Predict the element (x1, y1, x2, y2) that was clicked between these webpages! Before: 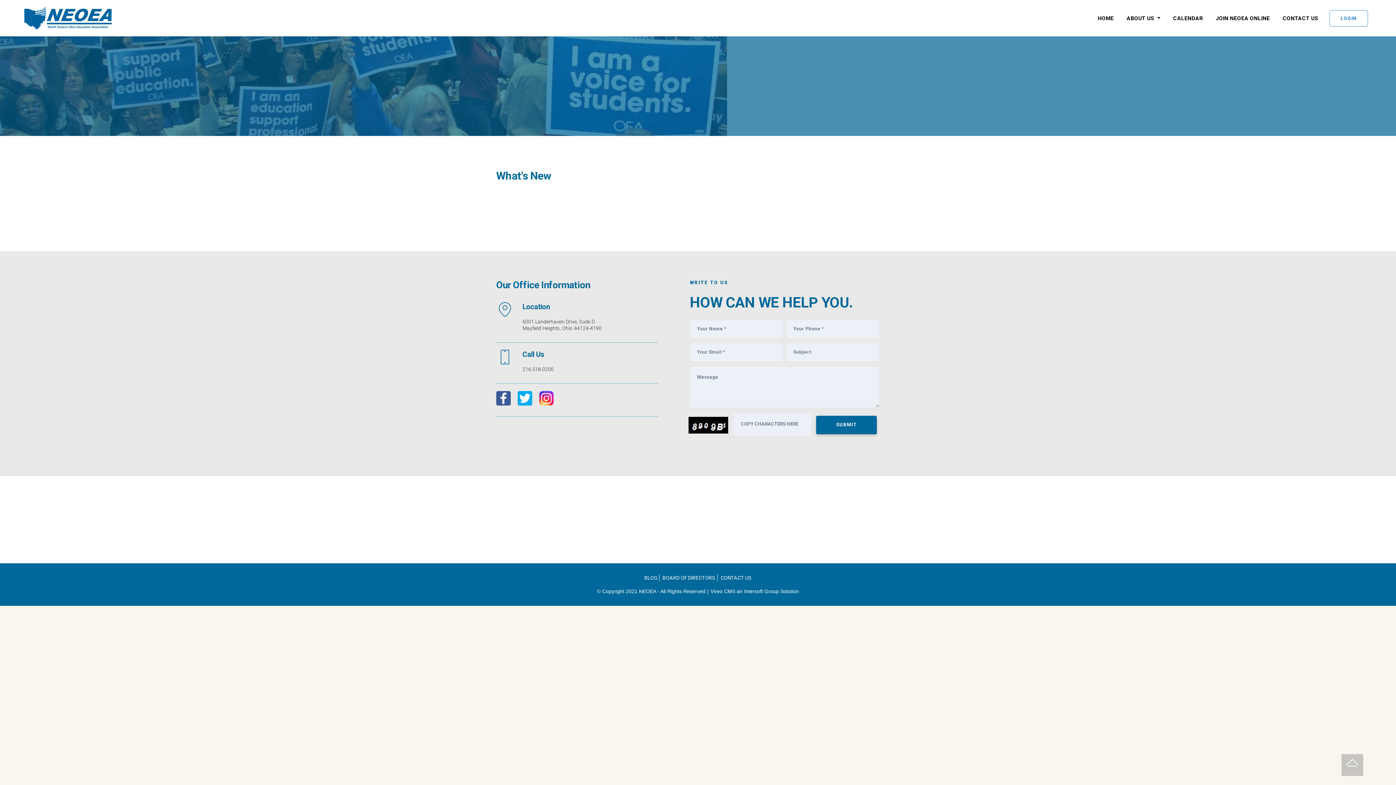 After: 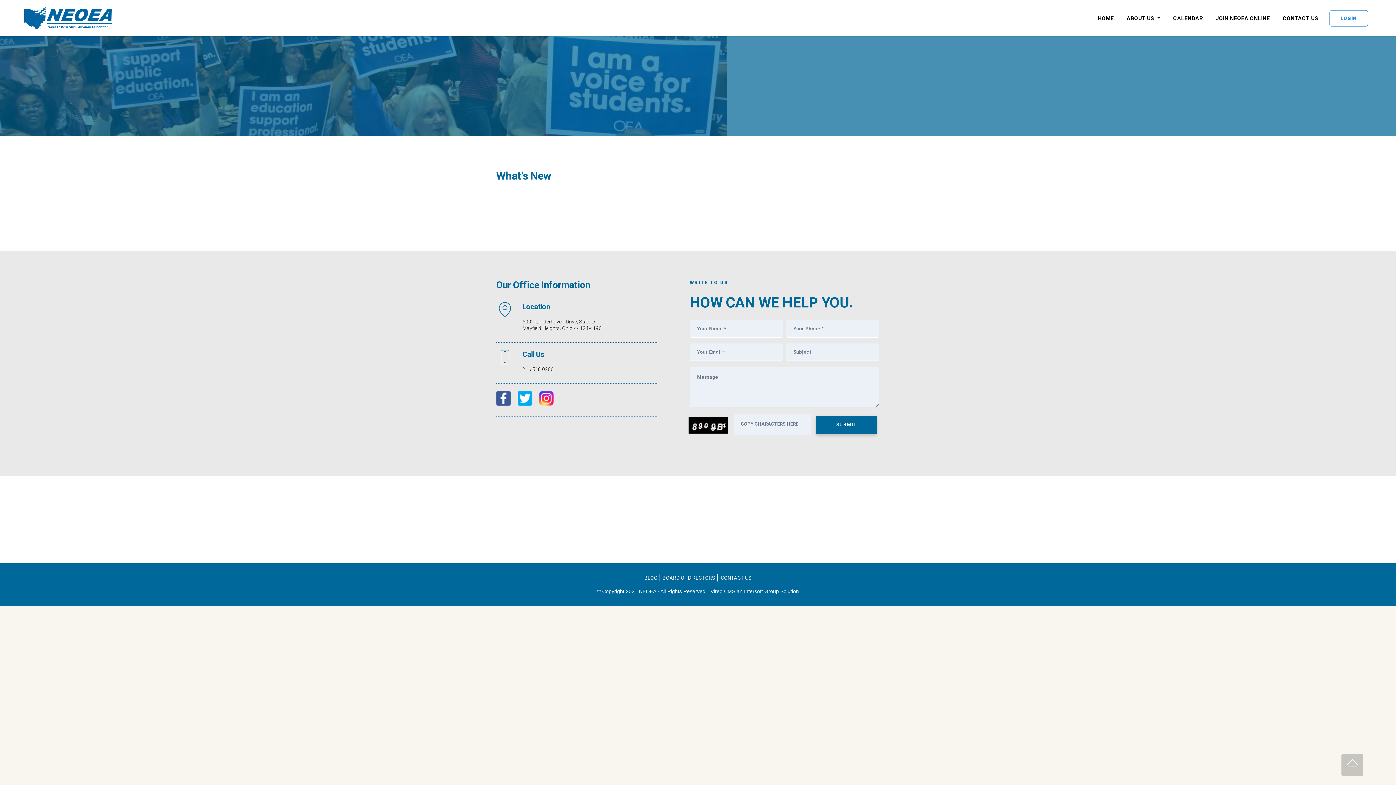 Action: bbox: (496, 394, 516, 400)